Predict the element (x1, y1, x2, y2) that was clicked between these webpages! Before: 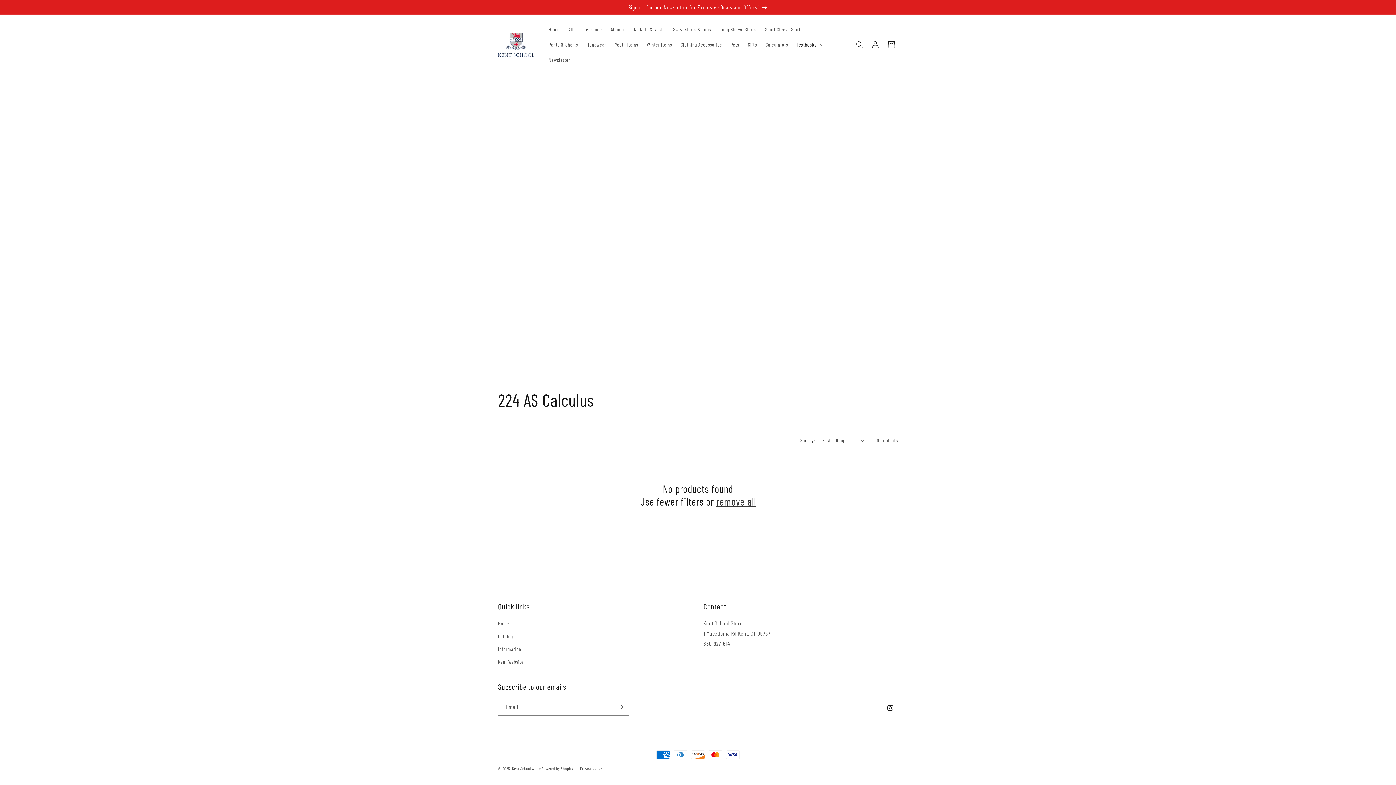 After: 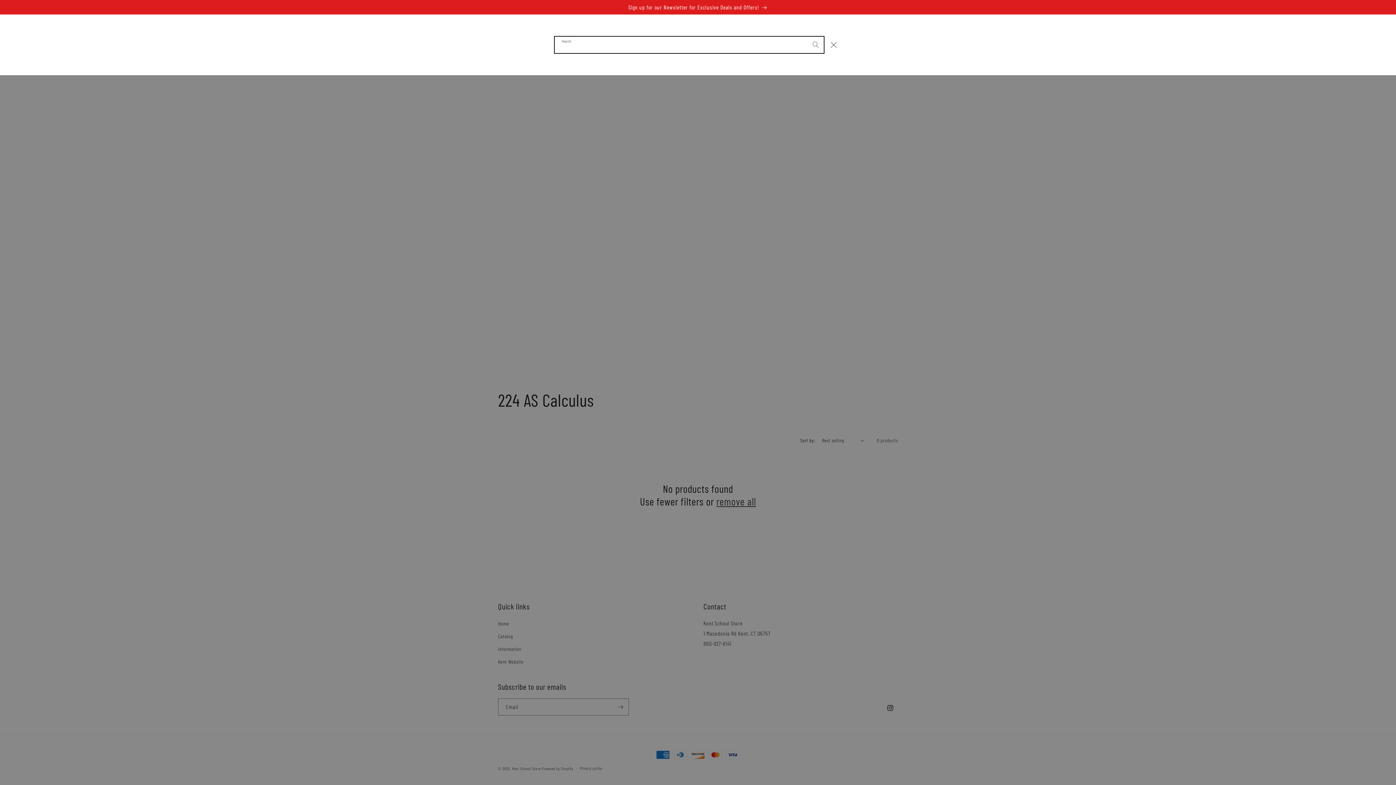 Action: label: Search bbox: (851, 36, 867, 52)